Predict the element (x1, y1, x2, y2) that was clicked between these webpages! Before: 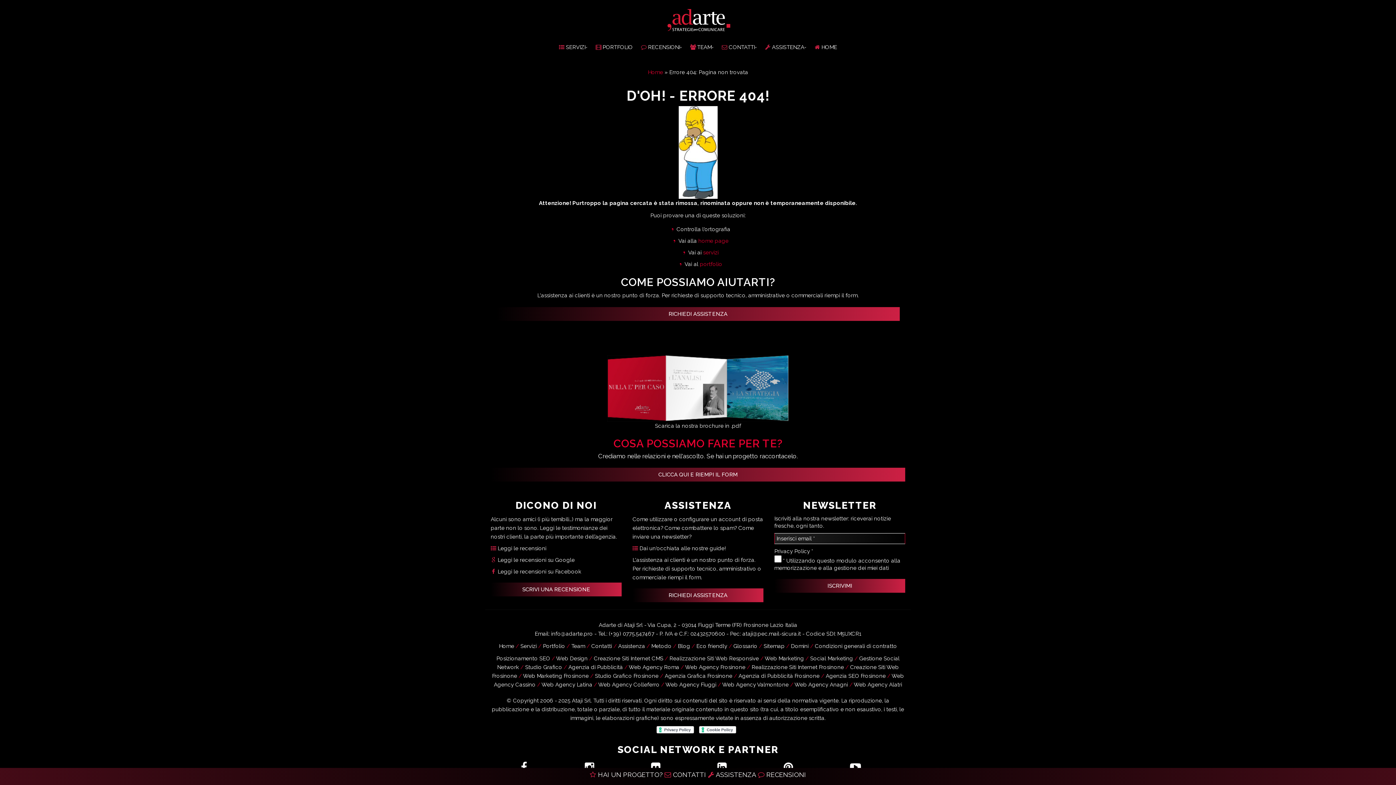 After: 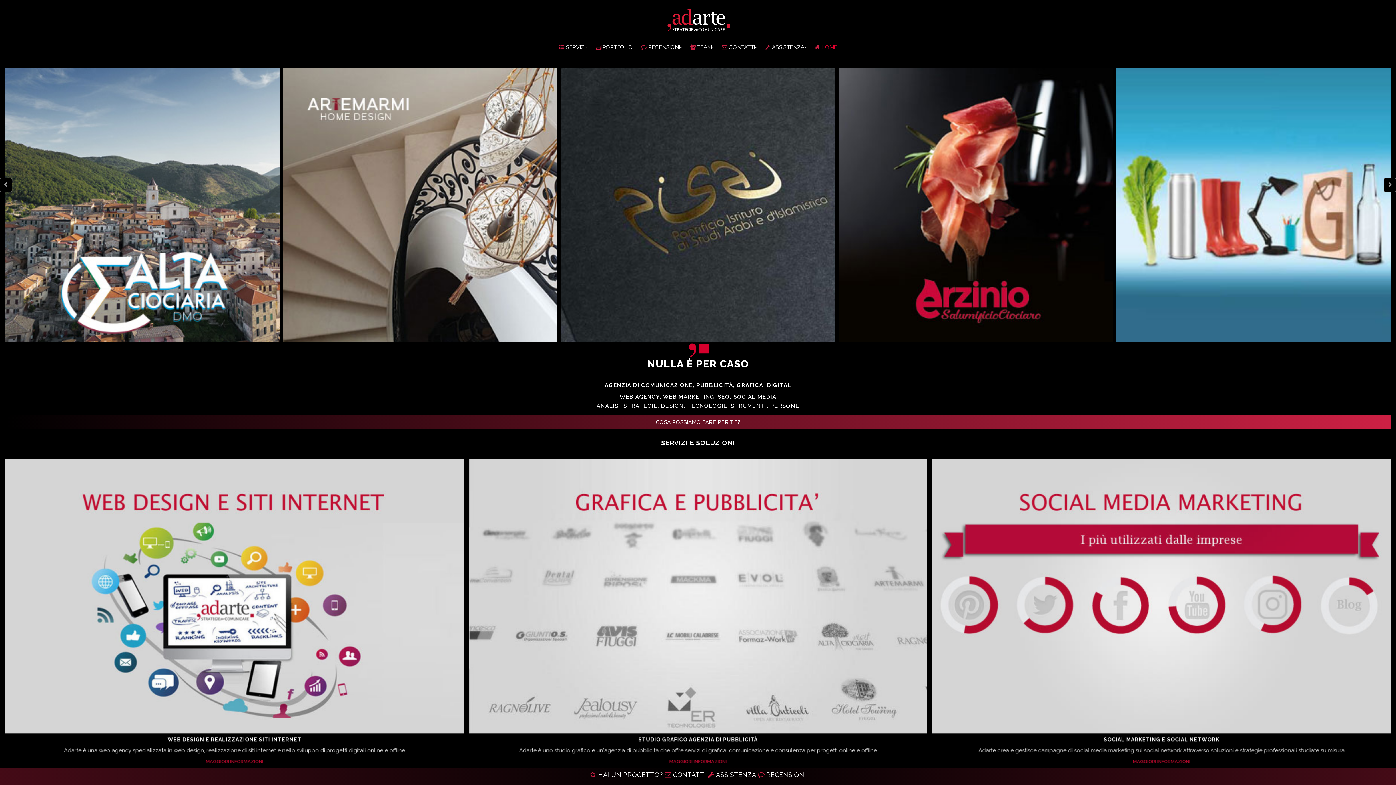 Action: label: Home bbox: (499, 643, 514, 649)